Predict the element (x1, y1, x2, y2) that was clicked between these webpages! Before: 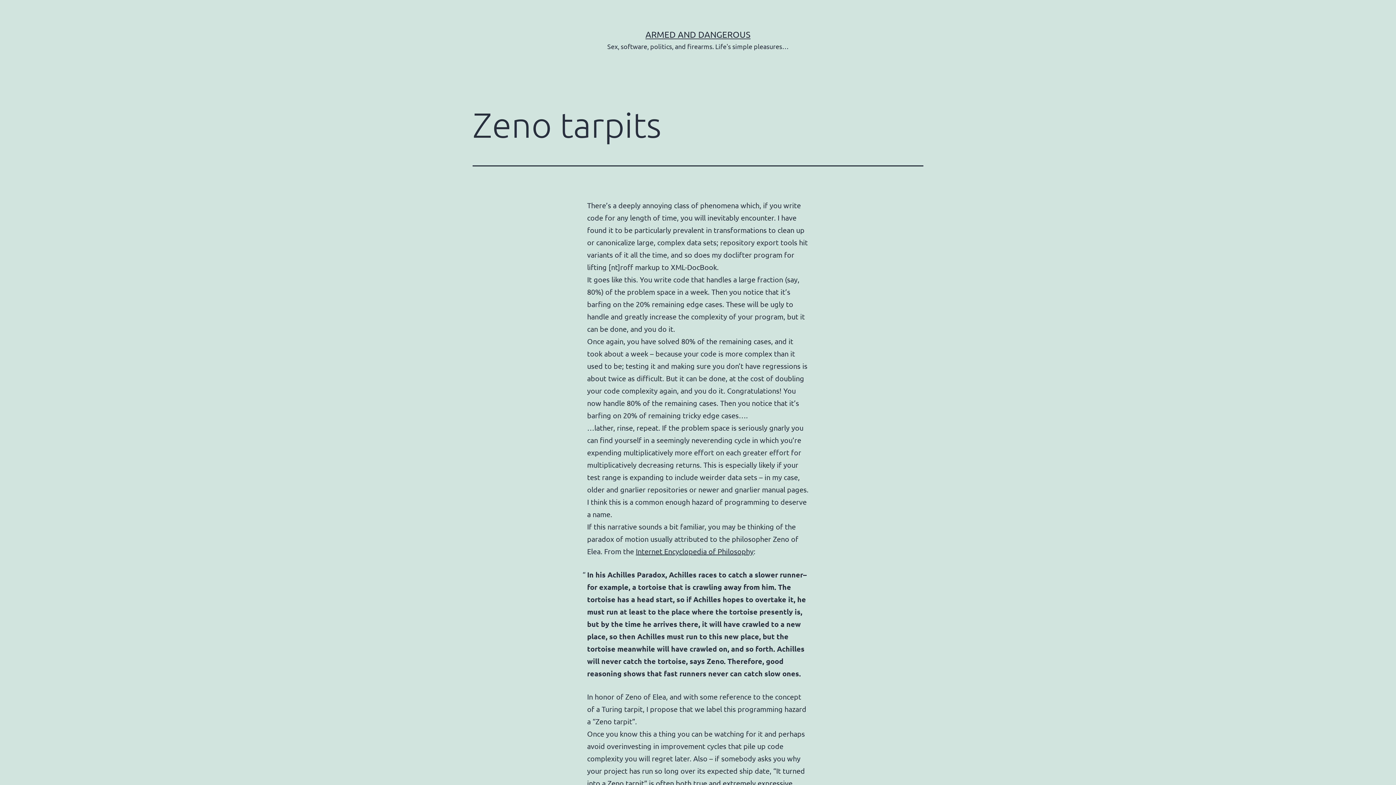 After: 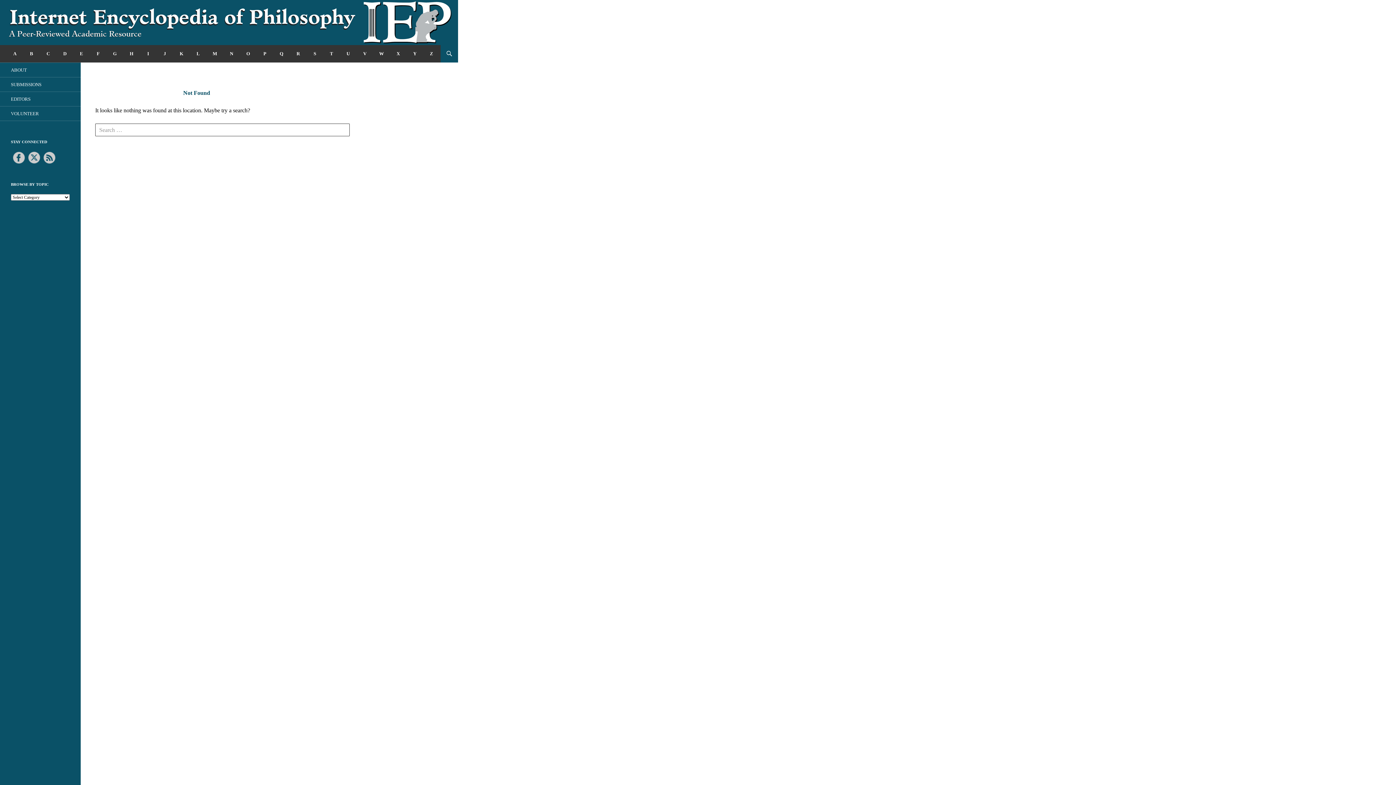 Action: label: Internet Encyclopedia of Philosophy bbox: (636, 546, 753, 556)